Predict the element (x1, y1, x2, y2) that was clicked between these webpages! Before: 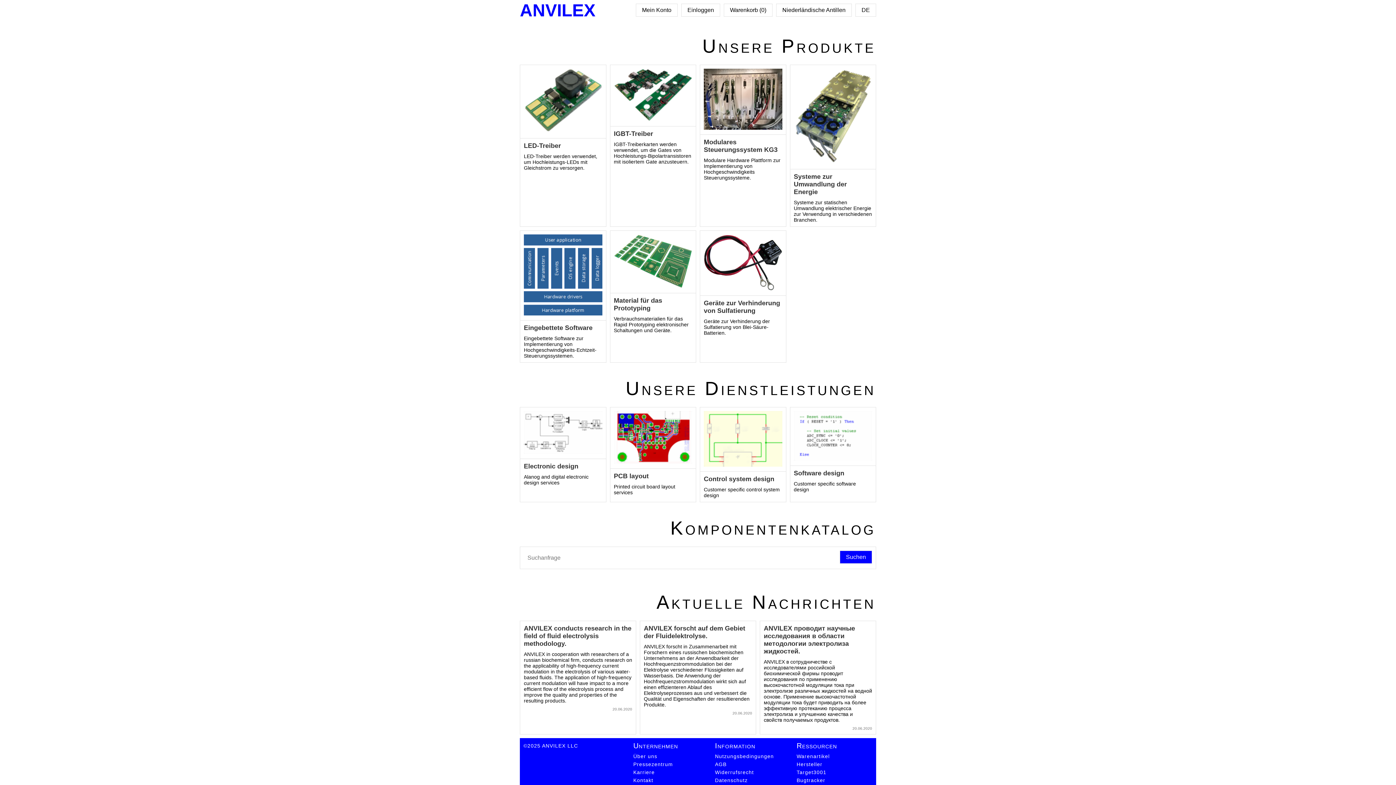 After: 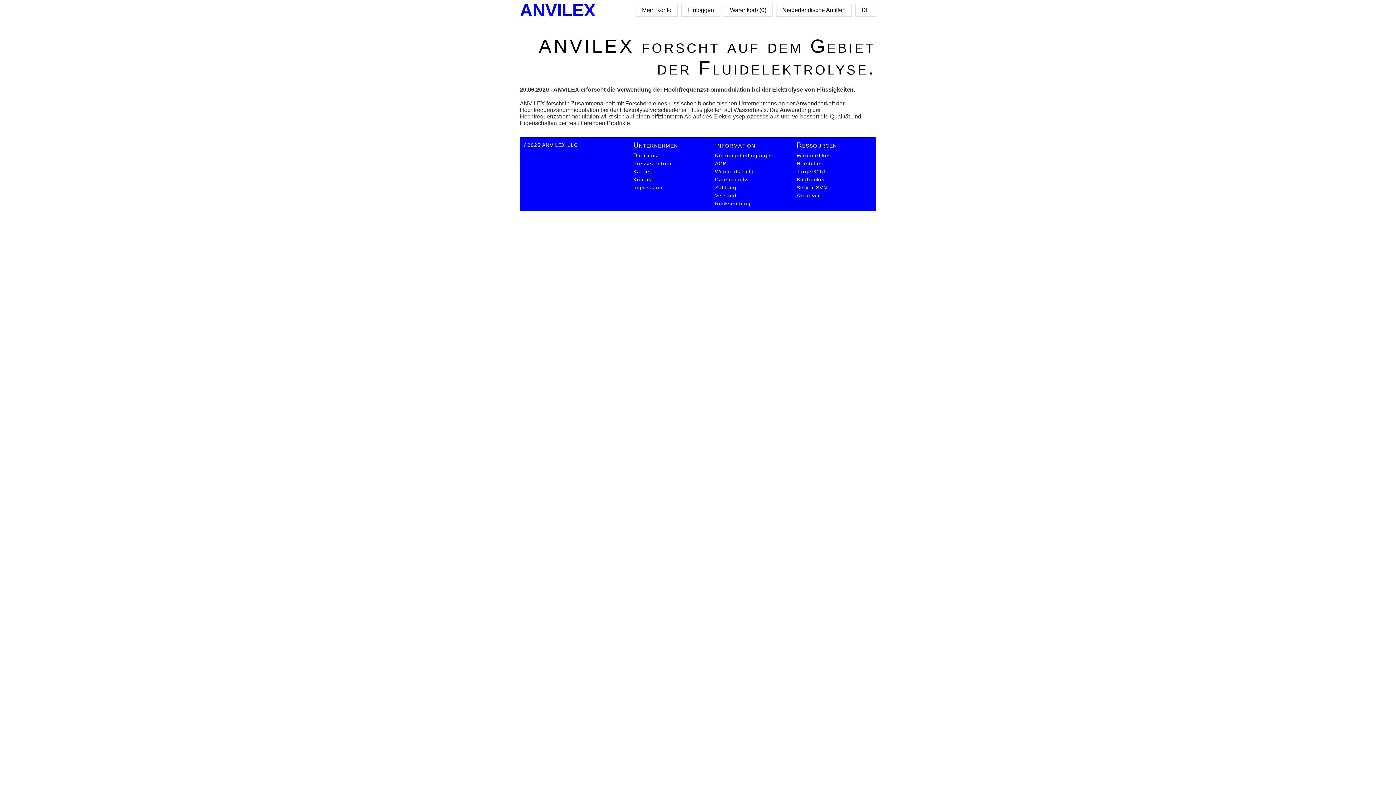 Action: label: ANVILEX conducts research in the field of fluid electrolysis methodology.
ANVILEX in cooperation with researchers of a russian biochemical firm, conducts research on the applicability of high-frequency current modulation in the electrolysis of various water-based fluids. The application of high-frequency current modulation will have impact to a more efficient flow of the electrolysis process and improve the quality and properties of the resulting products.
20.06.2020 bbox: (520, 621, 636, 715)